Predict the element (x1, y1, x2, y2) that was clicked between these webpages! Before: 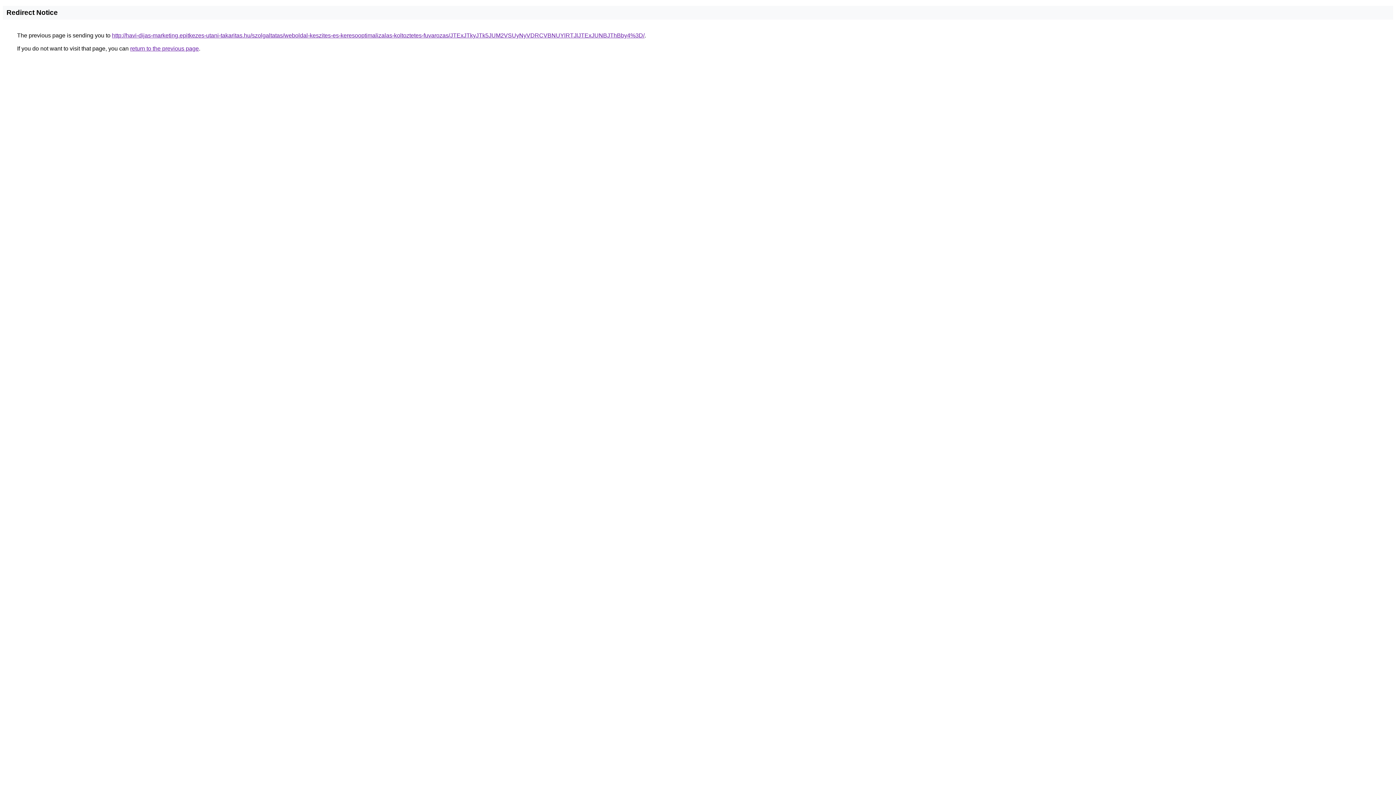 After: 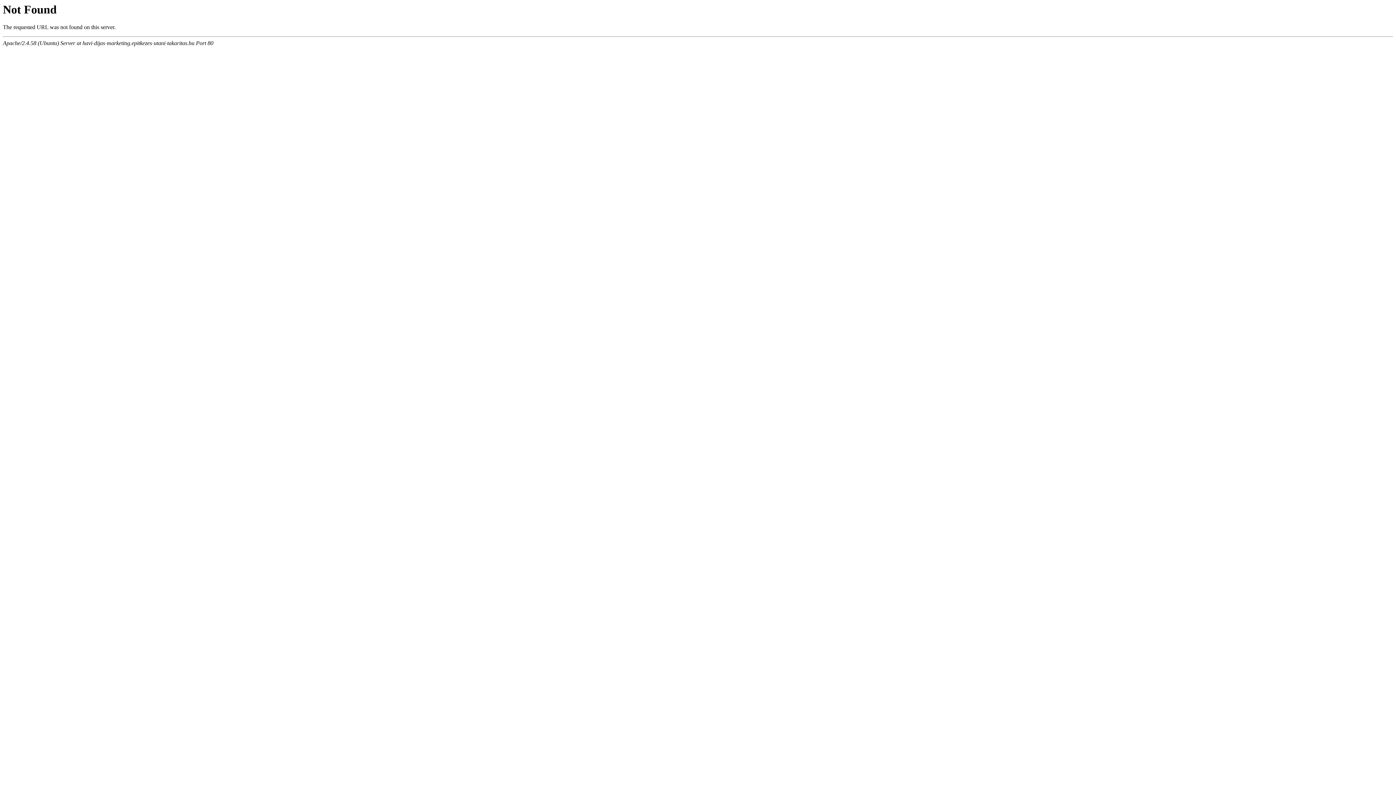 Action: bbox: (112, 32, 644, 38) label: http://havi-dijas-marketing.epitkezes-utani-takaritas.hu/szolgaltatas/weboldal-keszites-es-keresooptimalizalas-koltoztetes-fuvarozas/JTExJTkyJTk5JUM2VSUyNyVDRCVBNUYlRTJlJTExJUNBJThBby4%3D/